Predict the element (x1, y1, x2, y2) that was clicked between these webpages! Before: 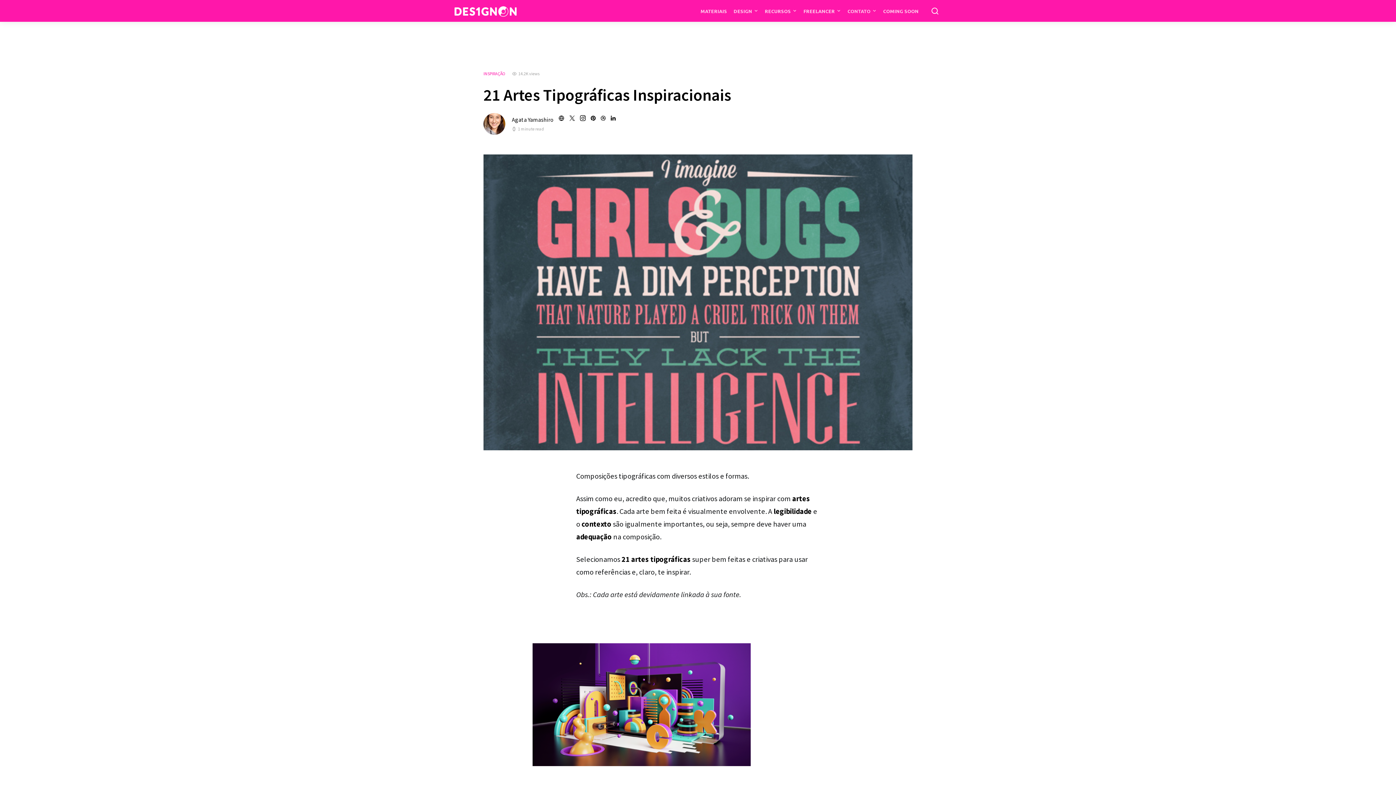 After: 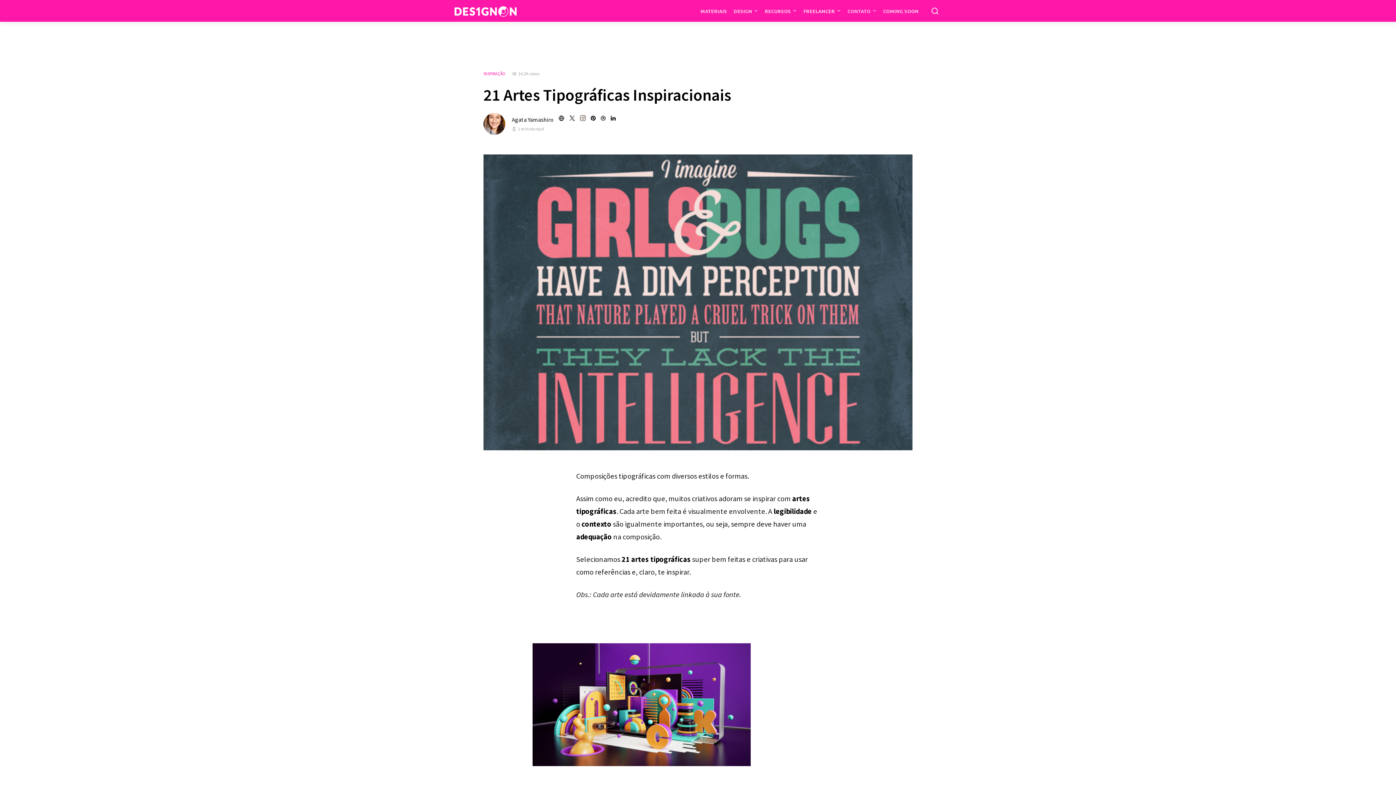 Action: bbox: (578, 115, 587, 121)